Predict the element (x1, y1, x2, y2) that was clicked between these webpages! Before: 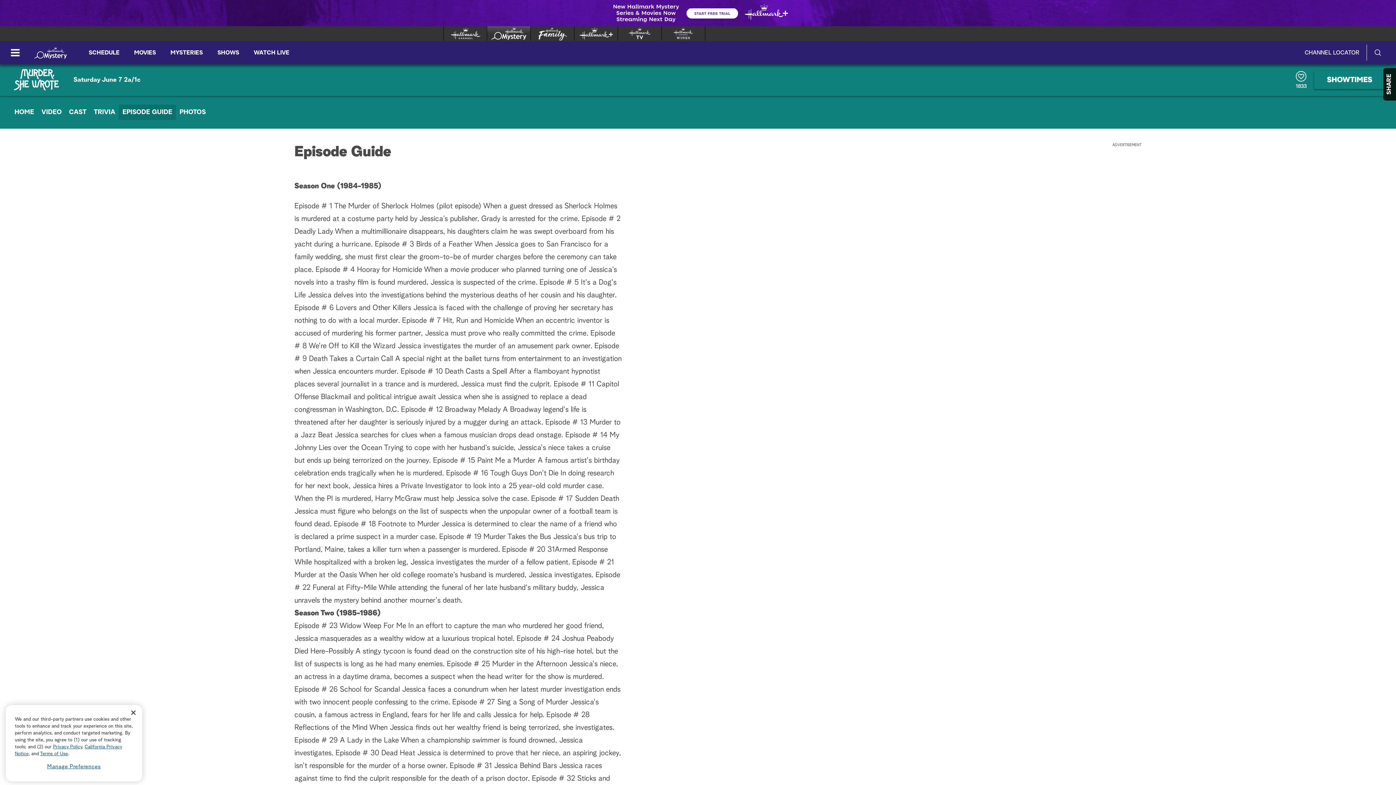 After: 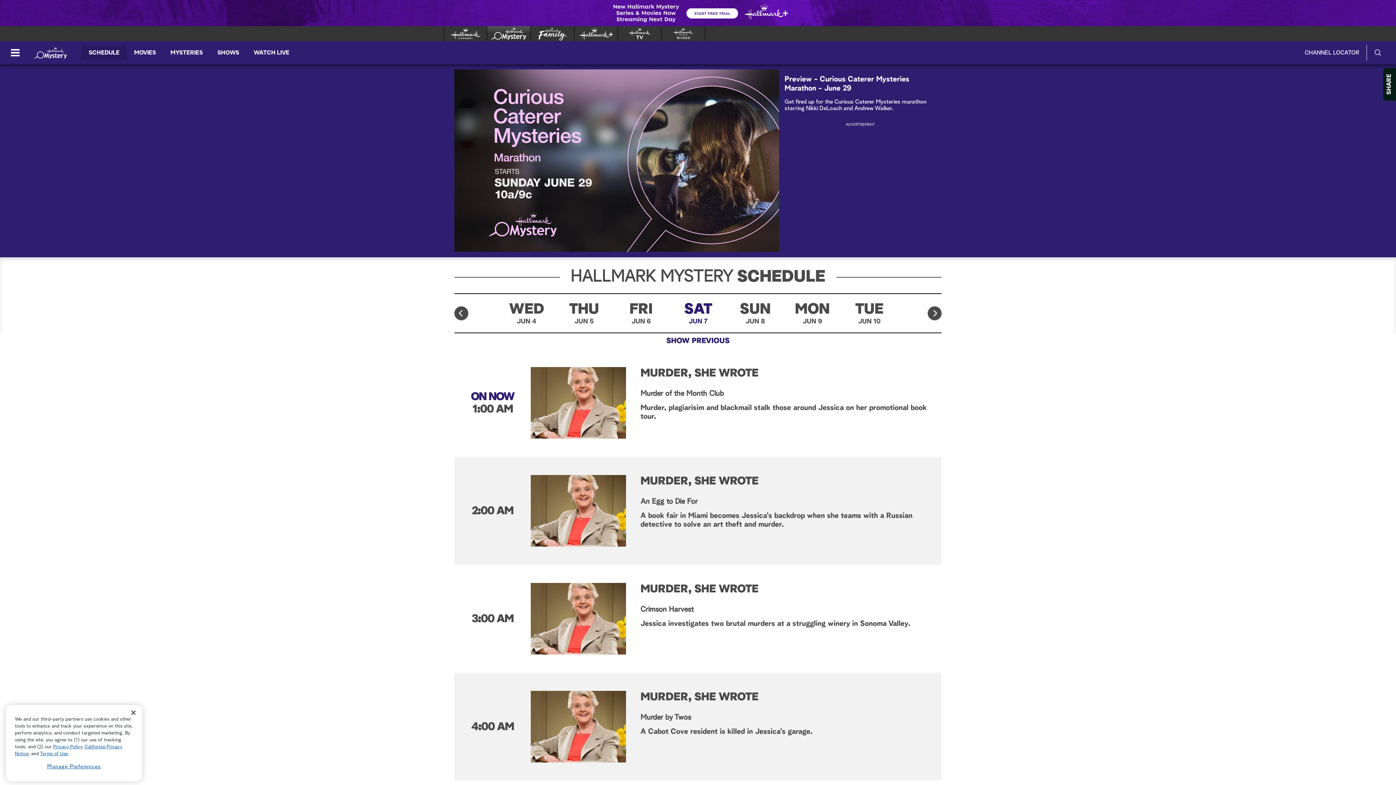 Action: label: SHOWTIMES bbox: (1314, 70, 1385, 89)